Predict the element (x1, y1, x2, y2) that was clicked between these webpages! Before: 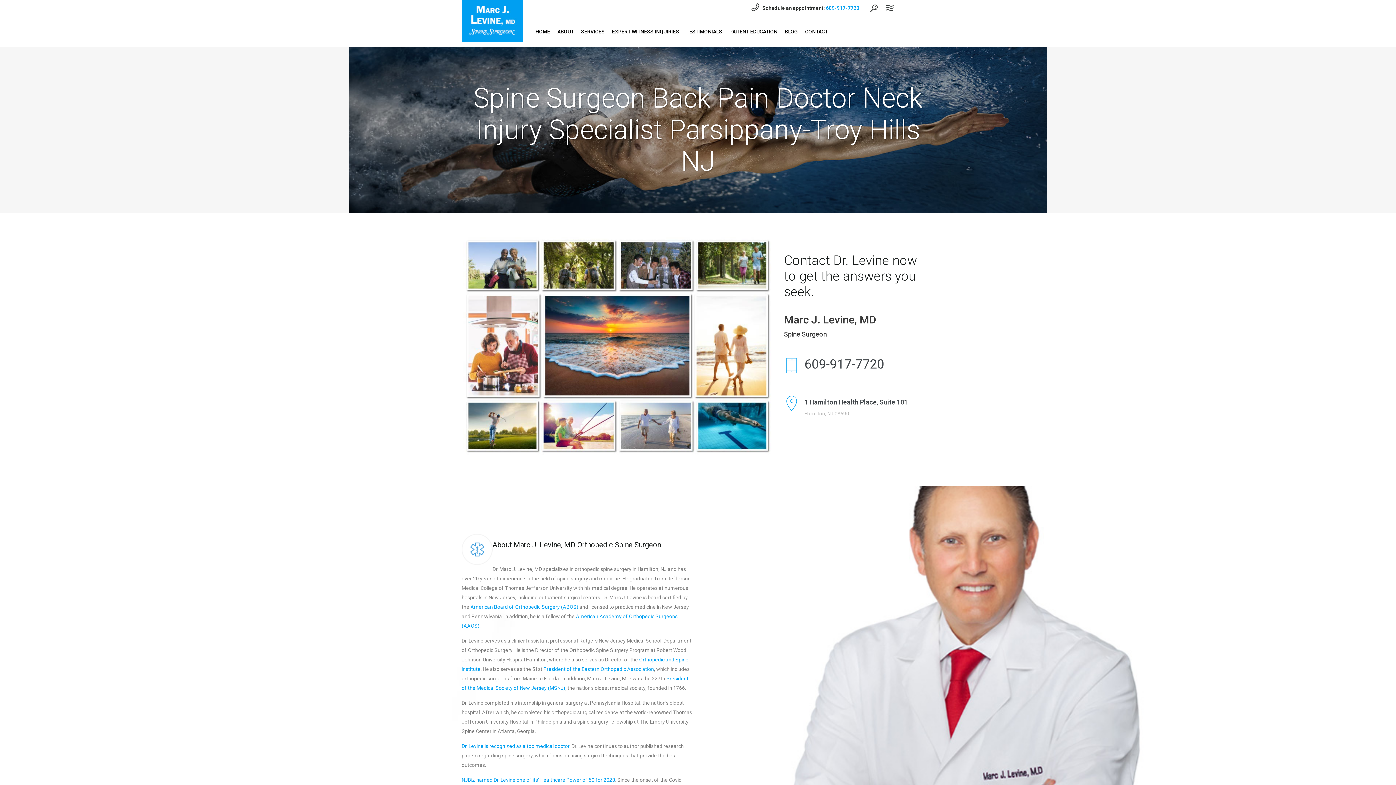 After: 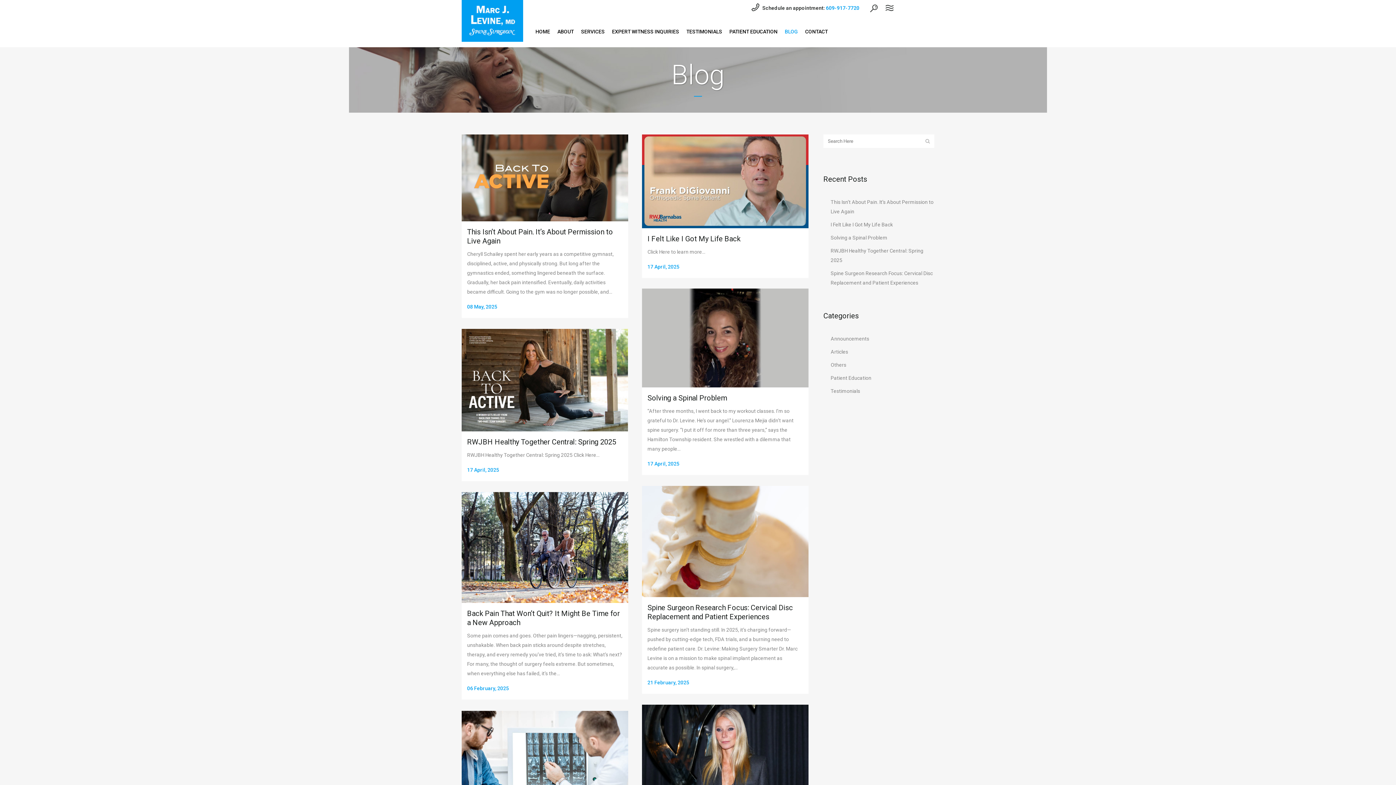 Action: label: BLOG bbox: (781, 16, 801, 47)